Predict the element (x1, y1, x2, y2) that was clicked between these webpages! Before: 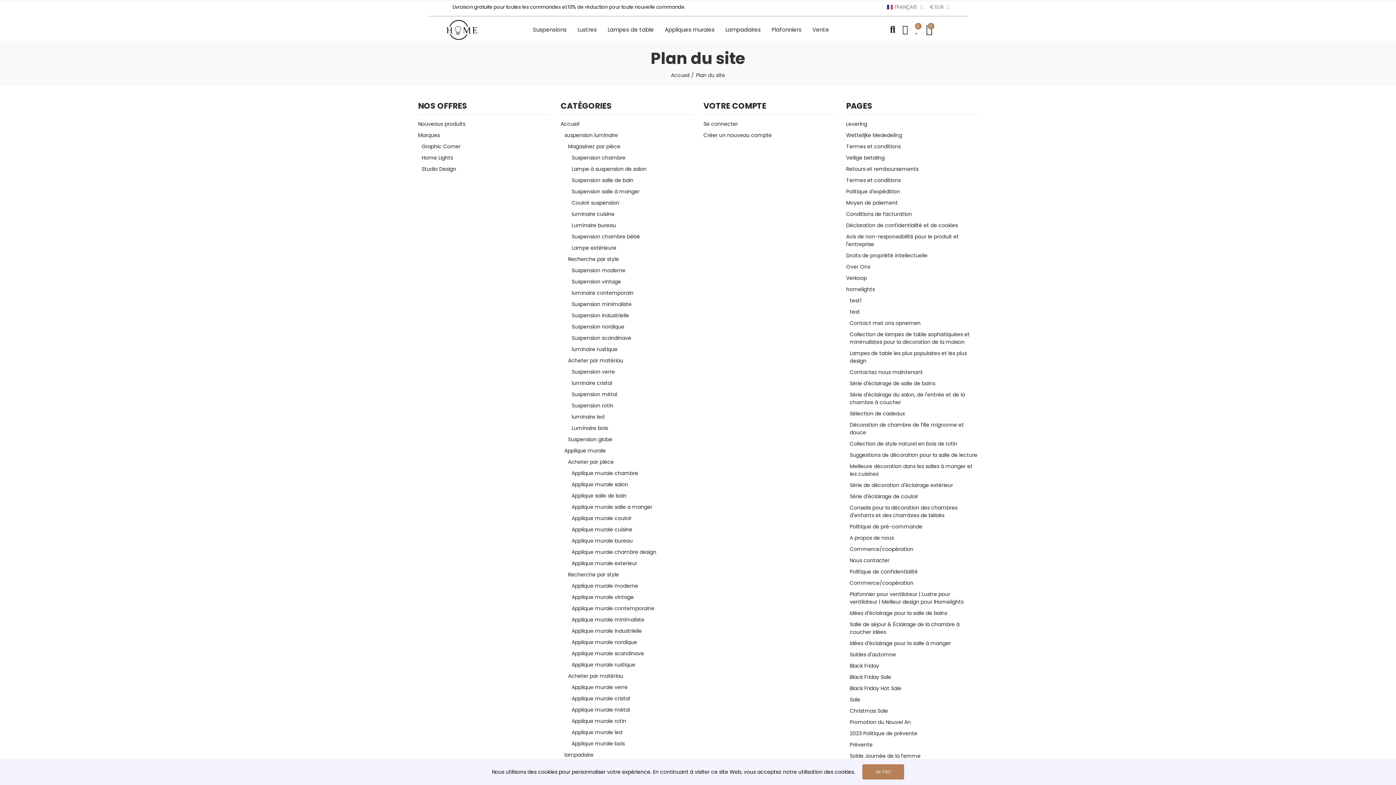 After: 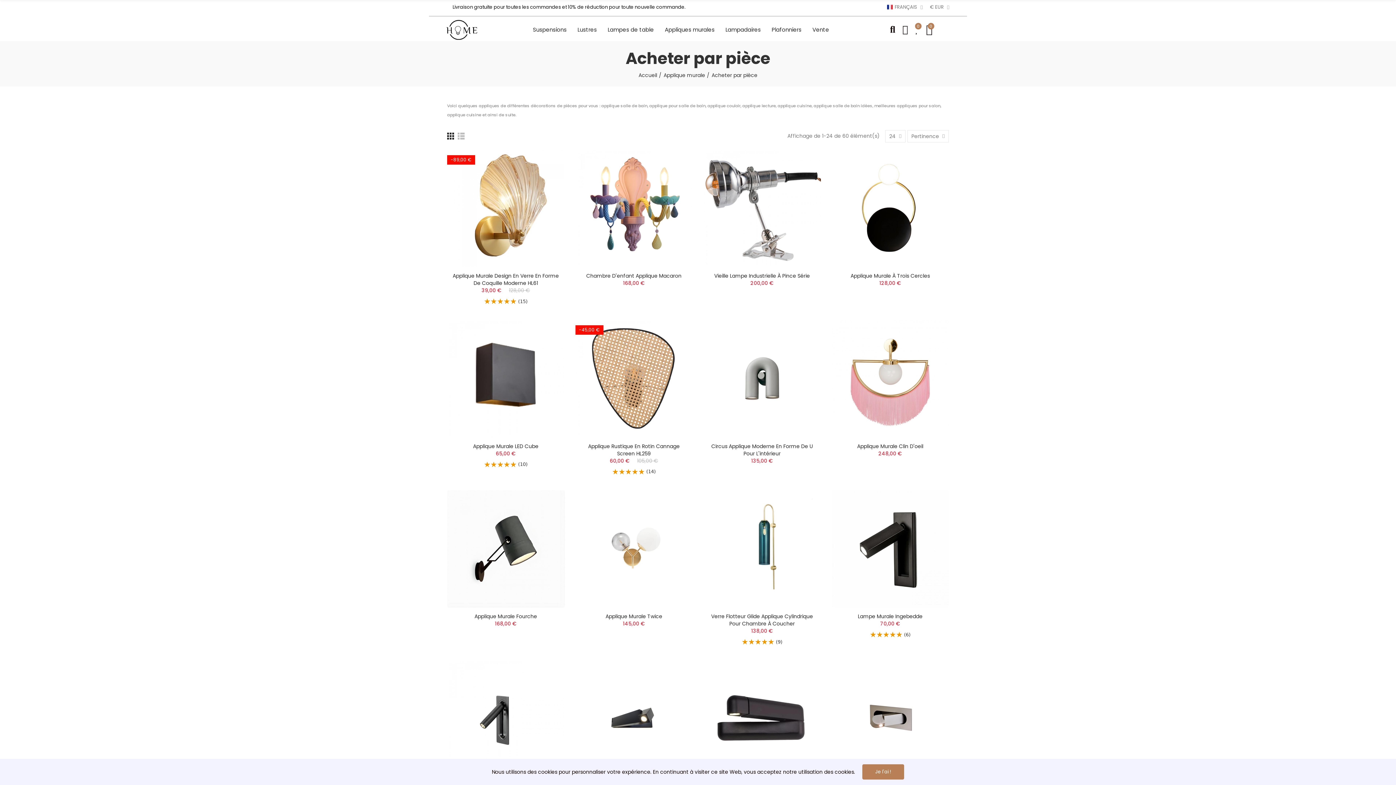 Action: bbox: (568, 458, 614, 465) label: Acheter par pièce